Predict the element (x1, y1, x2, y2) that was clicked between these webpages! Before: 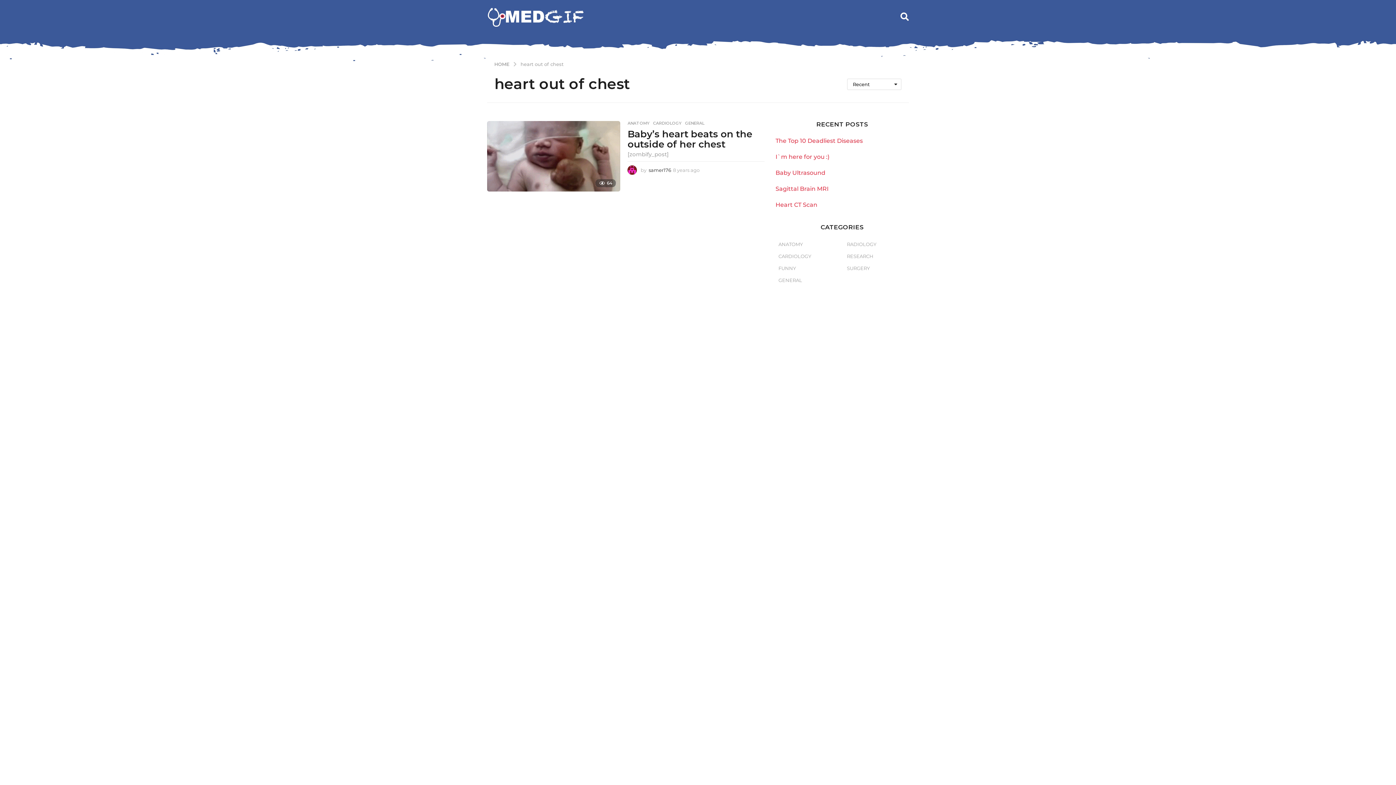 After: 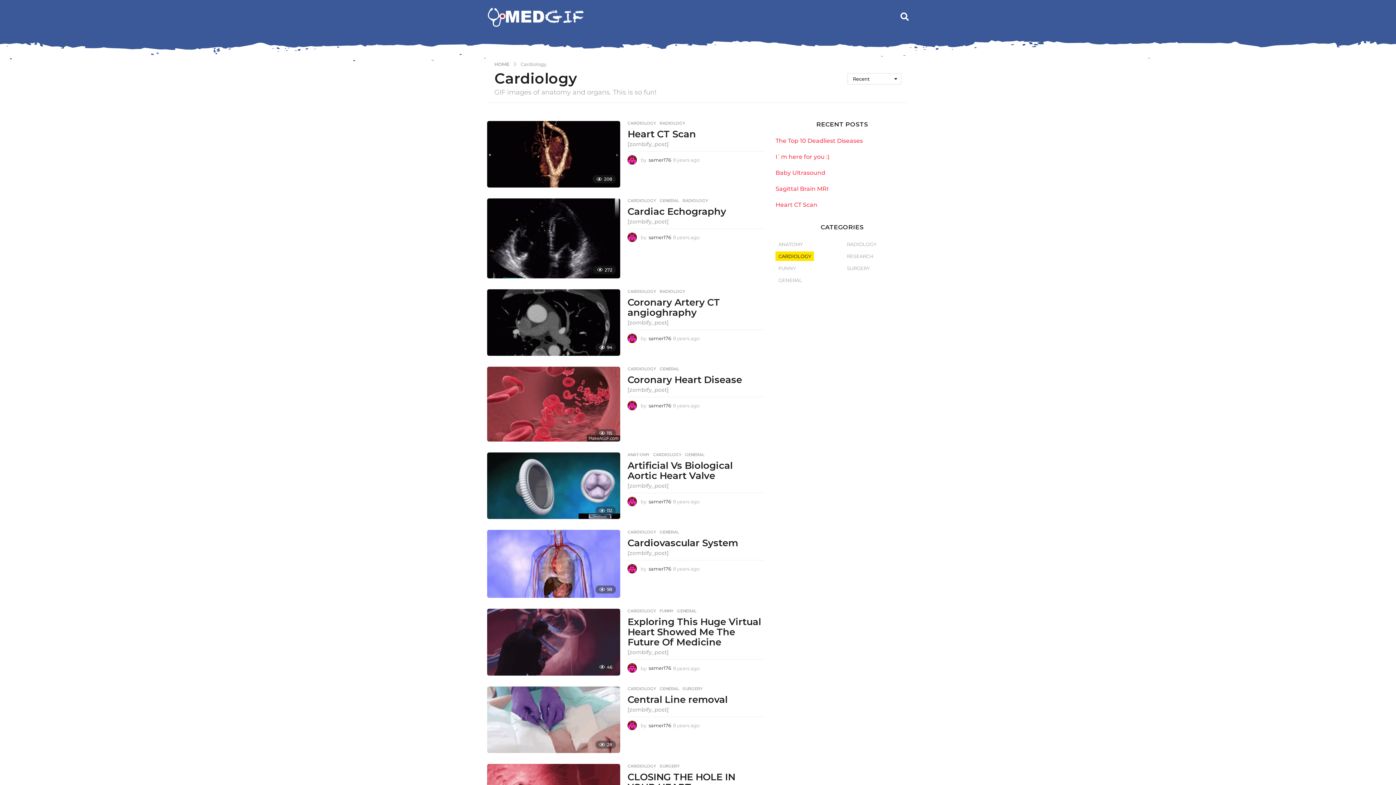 Action: label: CARDIOLOGY bbox: (653, 120, 681, 125)